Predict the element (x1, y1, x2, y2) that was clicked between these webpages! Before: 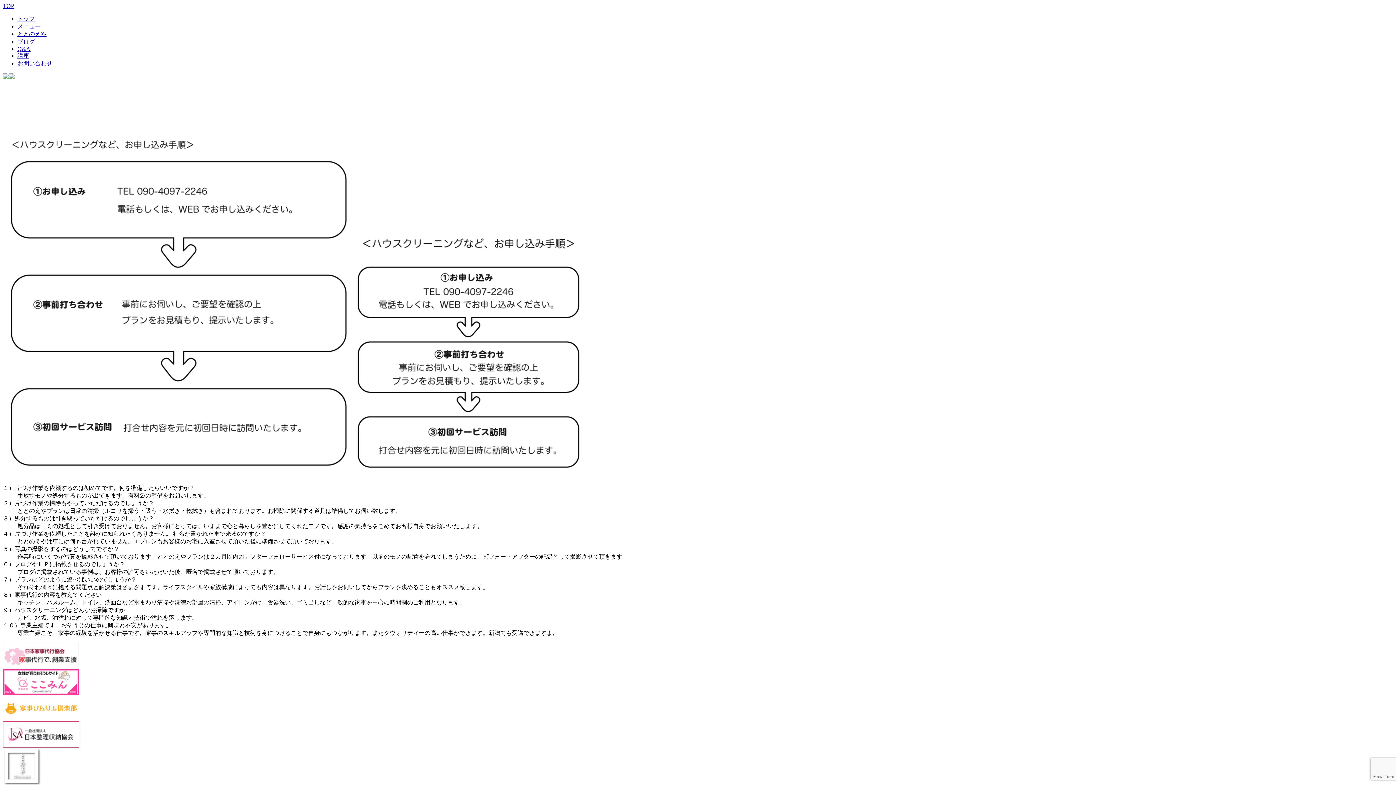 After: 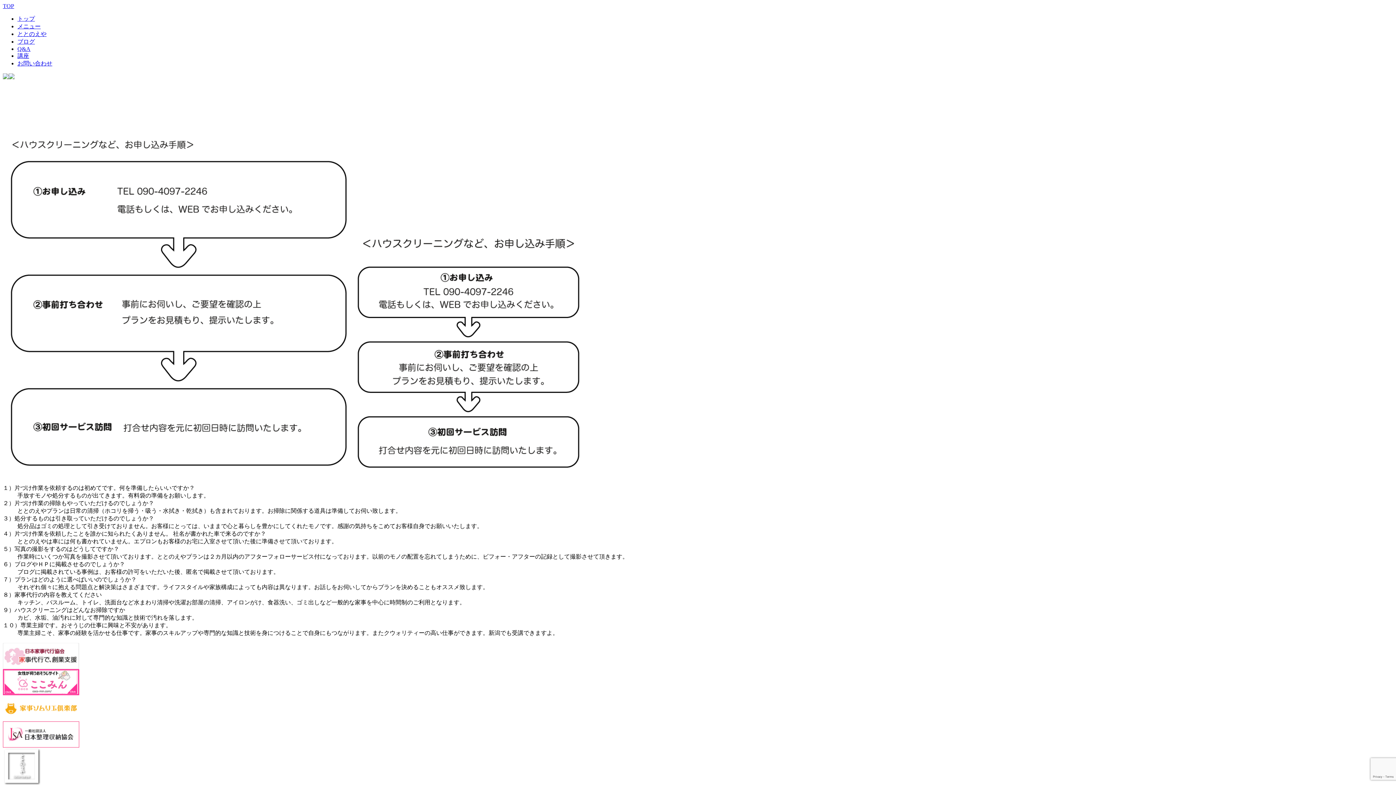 Action: label: Q&A bbox: (17, 45, 30, 52)